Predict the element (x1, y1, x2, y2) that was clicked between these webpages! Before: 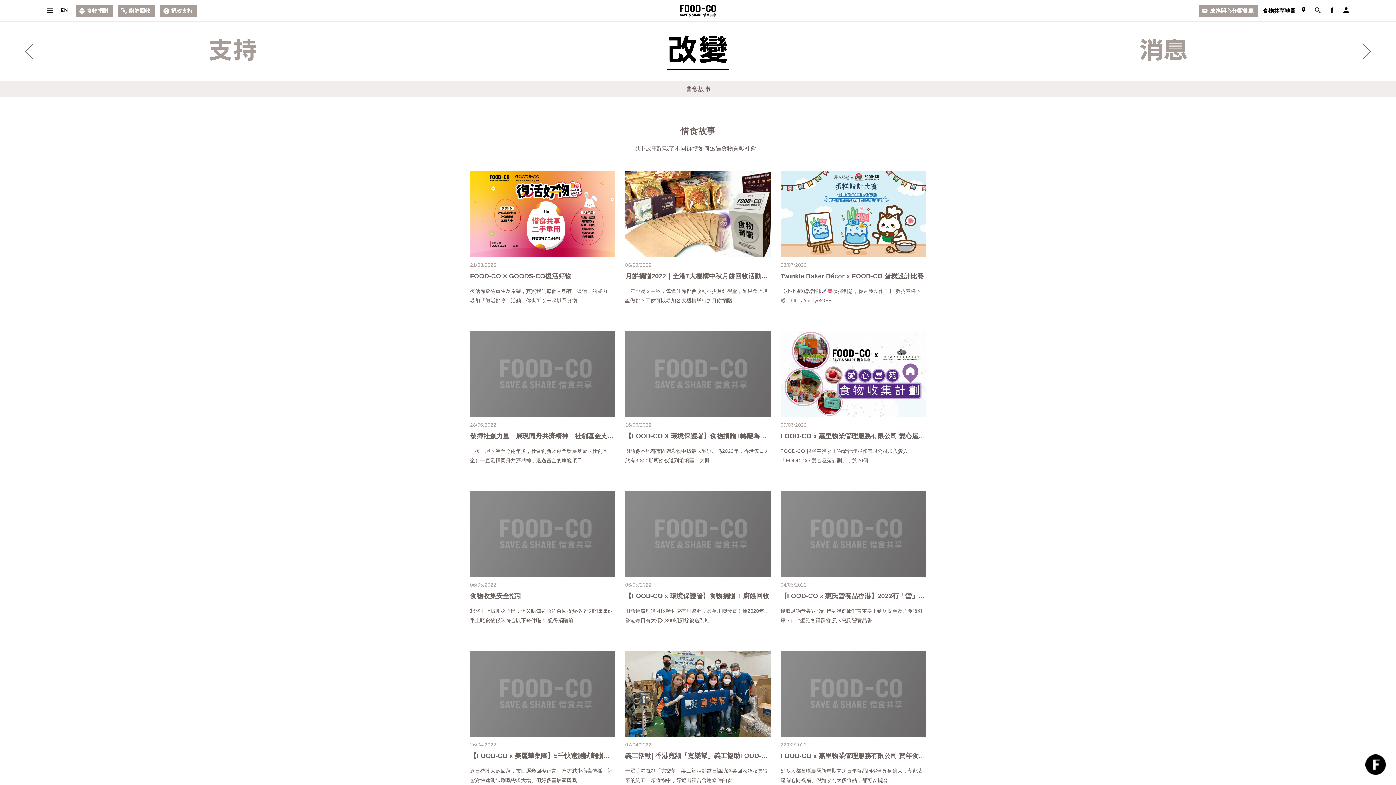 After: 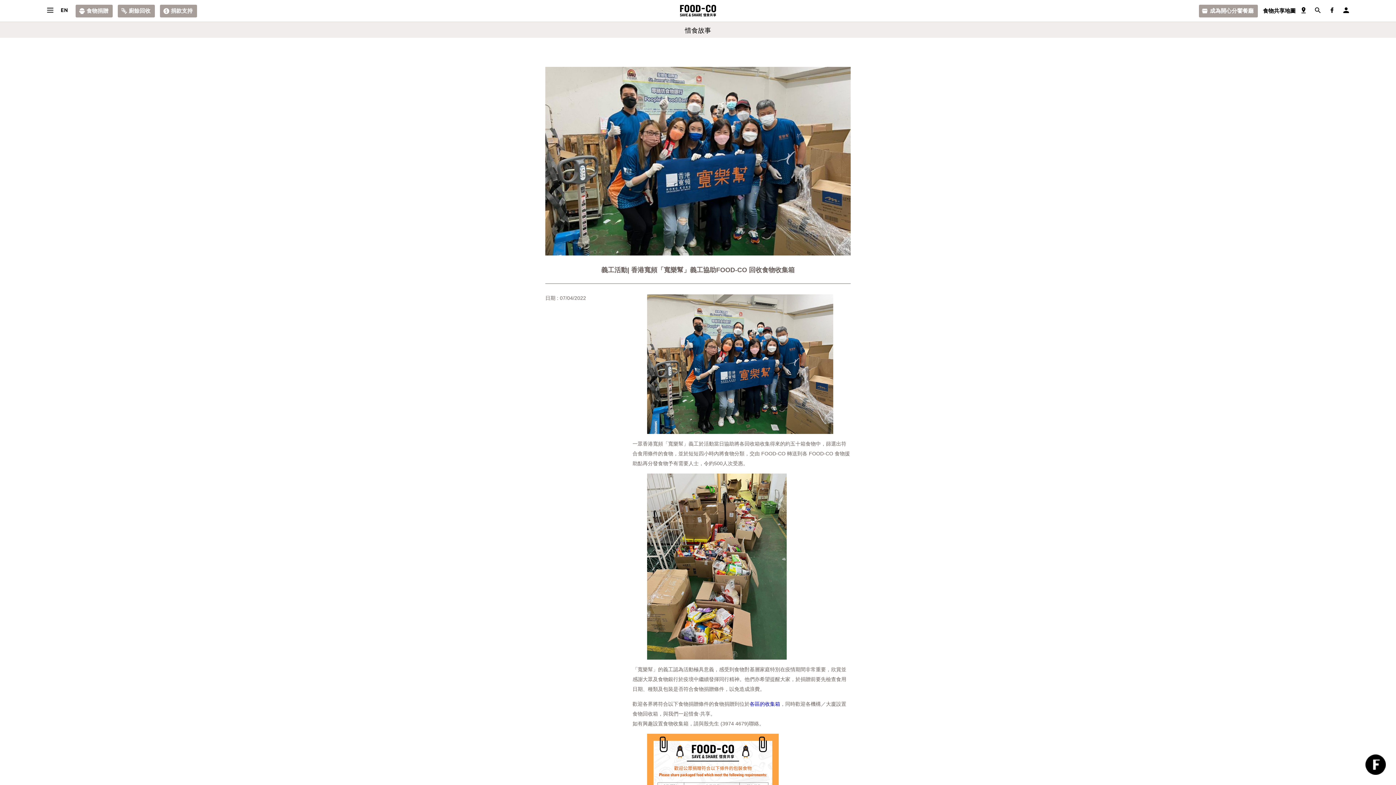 Action: label: 義工活動| 香港寬頻「寬樂幫」義工協助FOOD-CO 回收食物收集箱 bbox: (625, 751, 770, 761)